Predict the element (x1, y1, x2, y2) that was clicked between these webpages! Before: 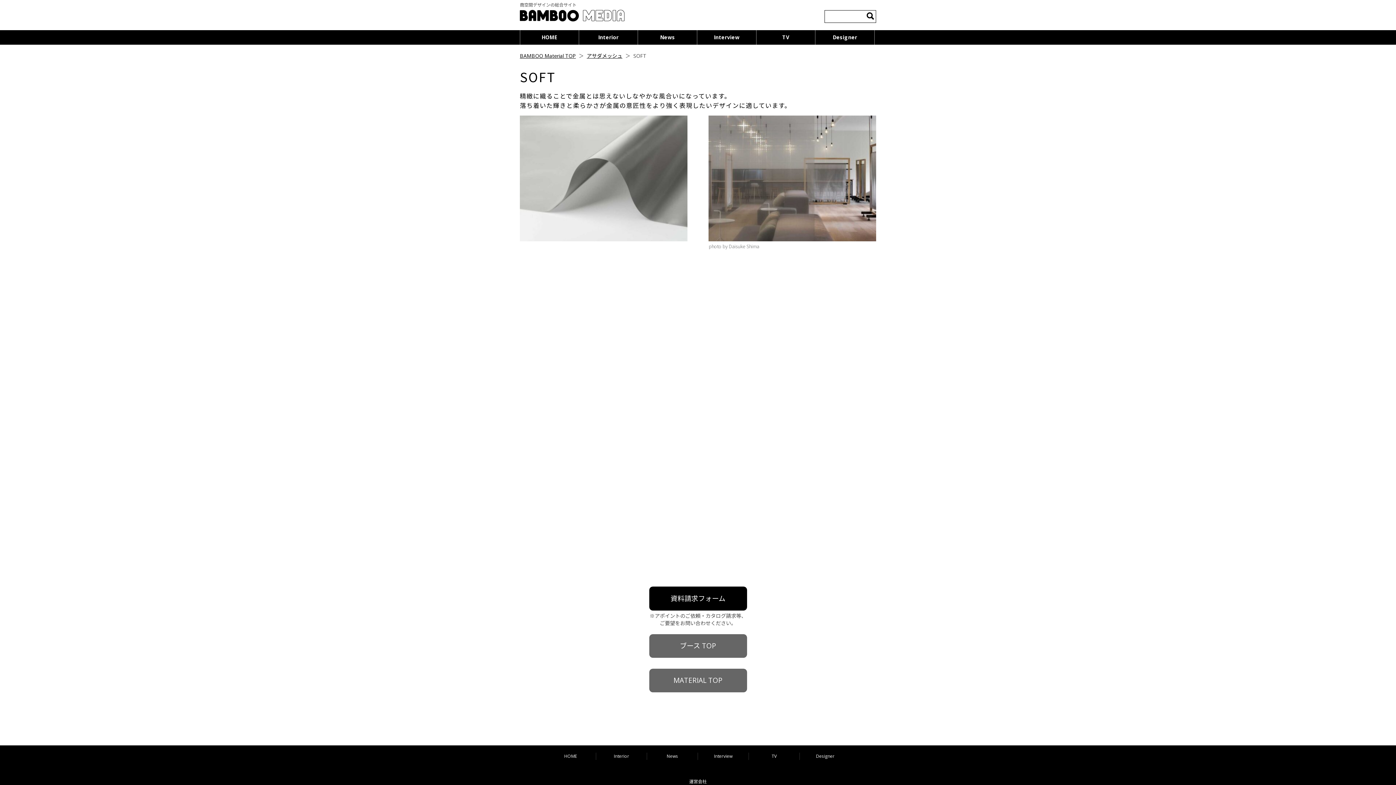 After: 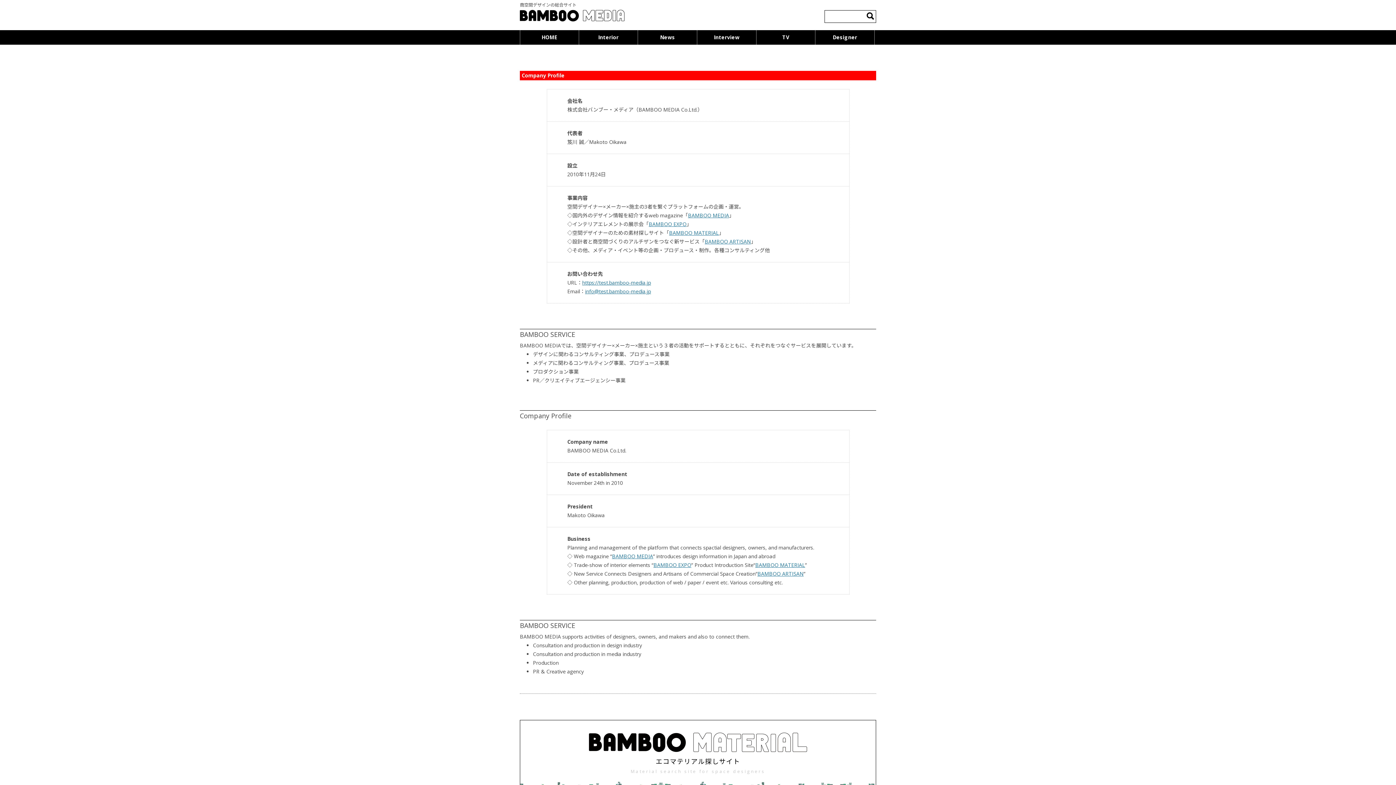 Action: bbox: (689, 778, 706, 785) label: 運営会社